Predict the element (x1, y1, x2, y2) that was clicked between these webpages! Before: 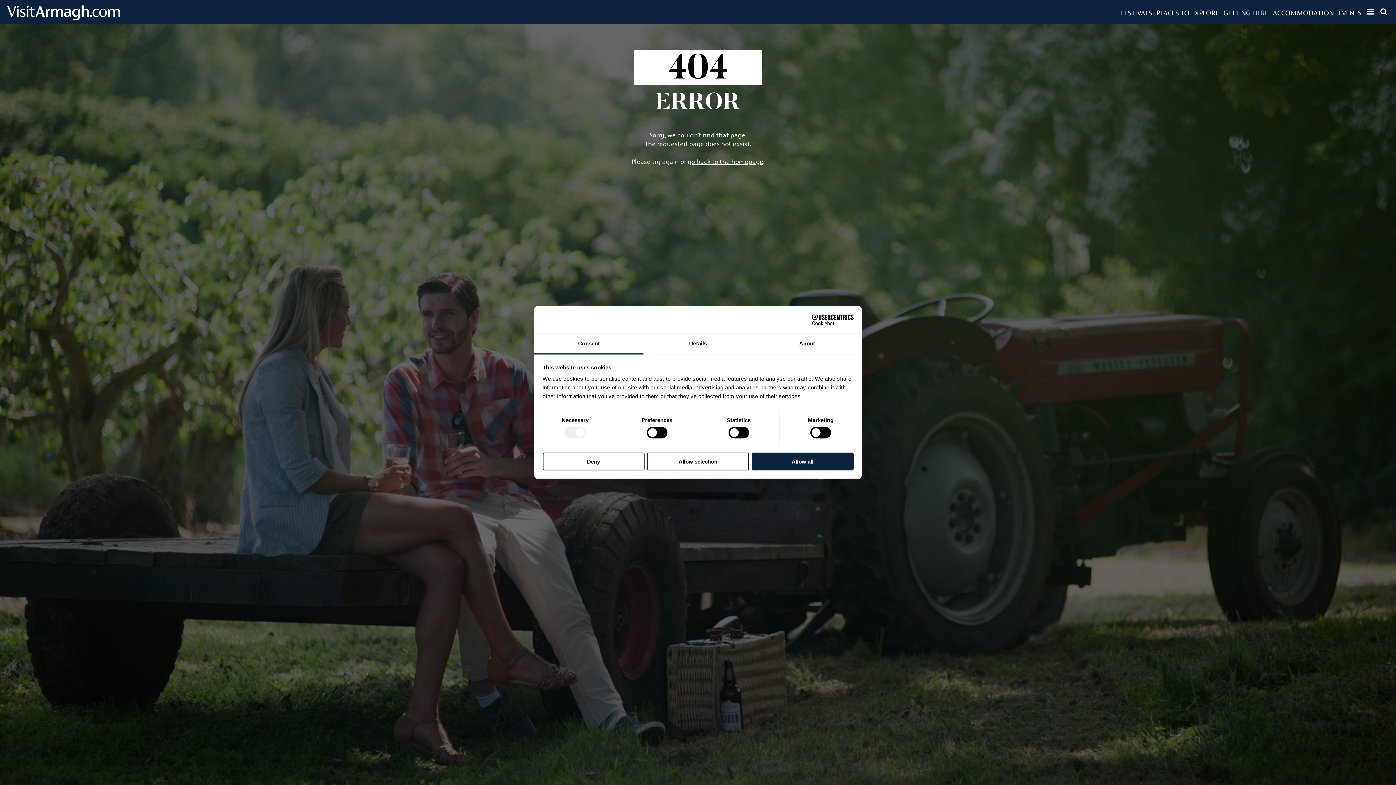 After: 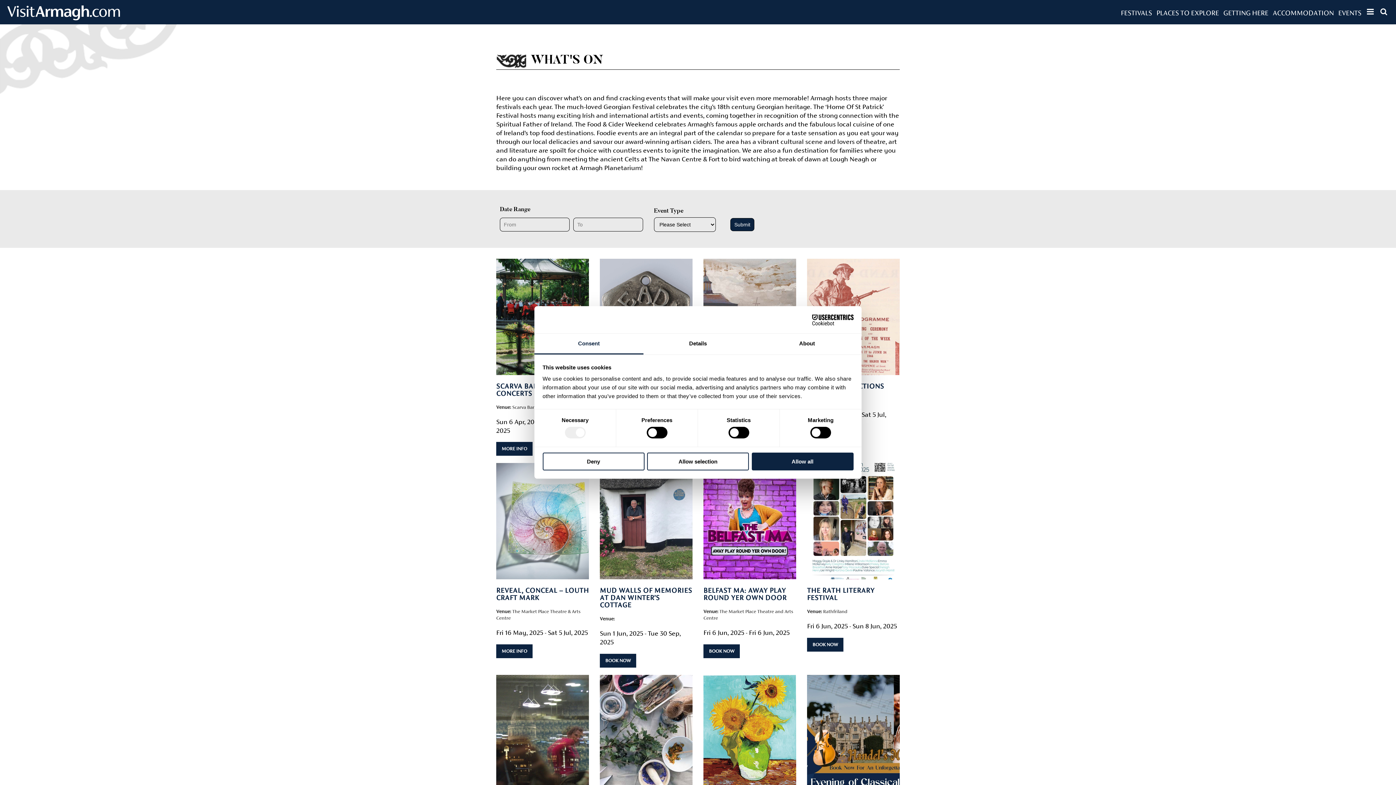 Action: bbox: (1338, 8, 1361, 16) label: EVENTS